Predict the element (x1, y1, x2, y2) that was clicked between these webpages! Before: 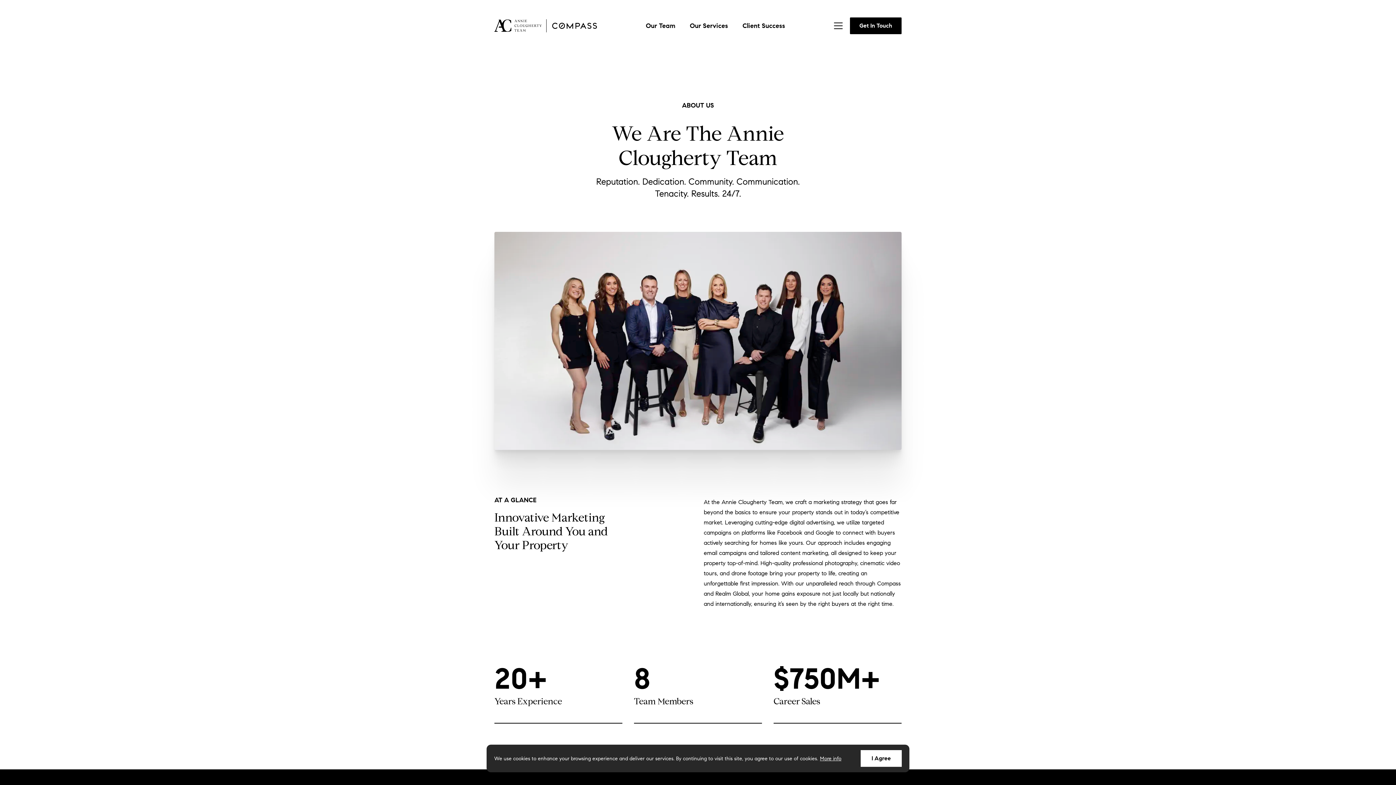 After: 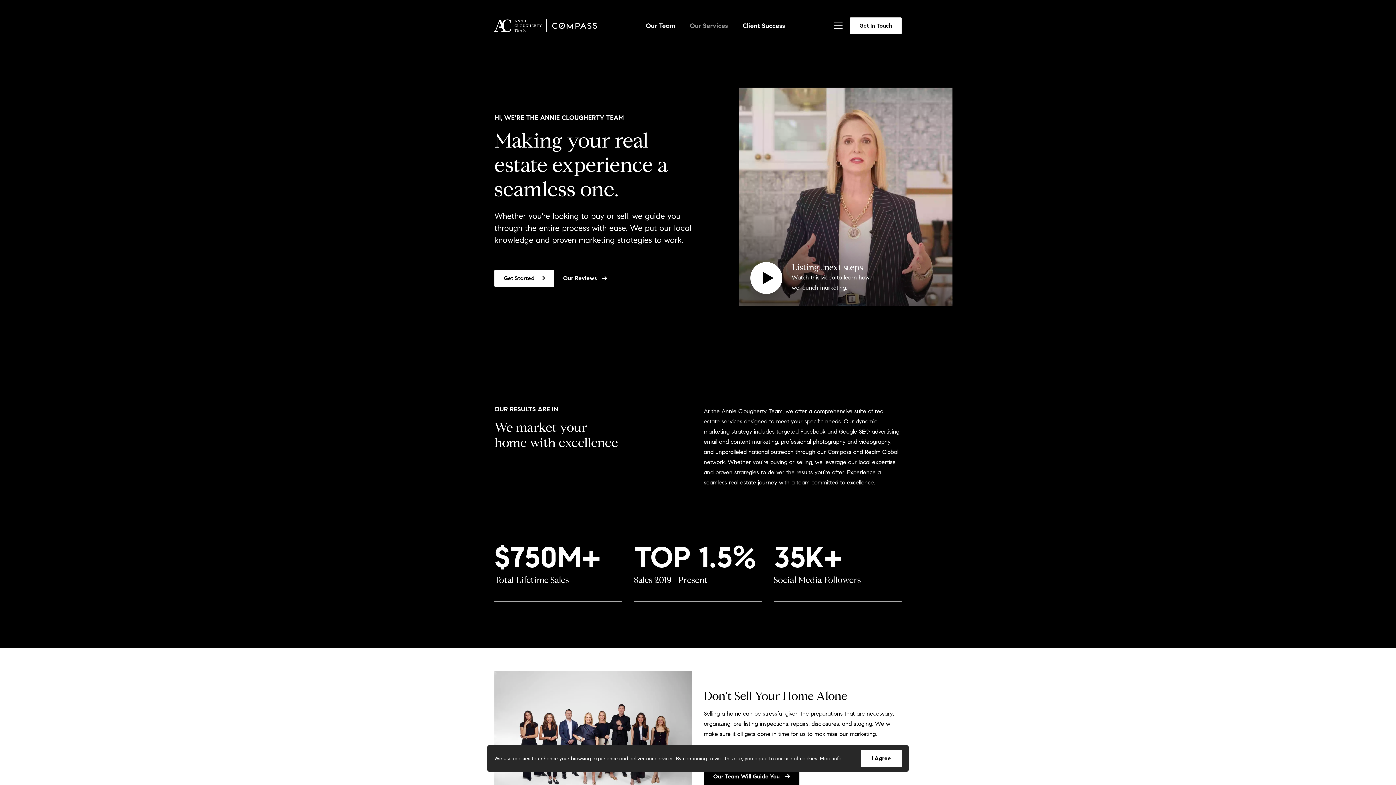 Action: label: Our Services bbox: (690, 21, 728, 29)